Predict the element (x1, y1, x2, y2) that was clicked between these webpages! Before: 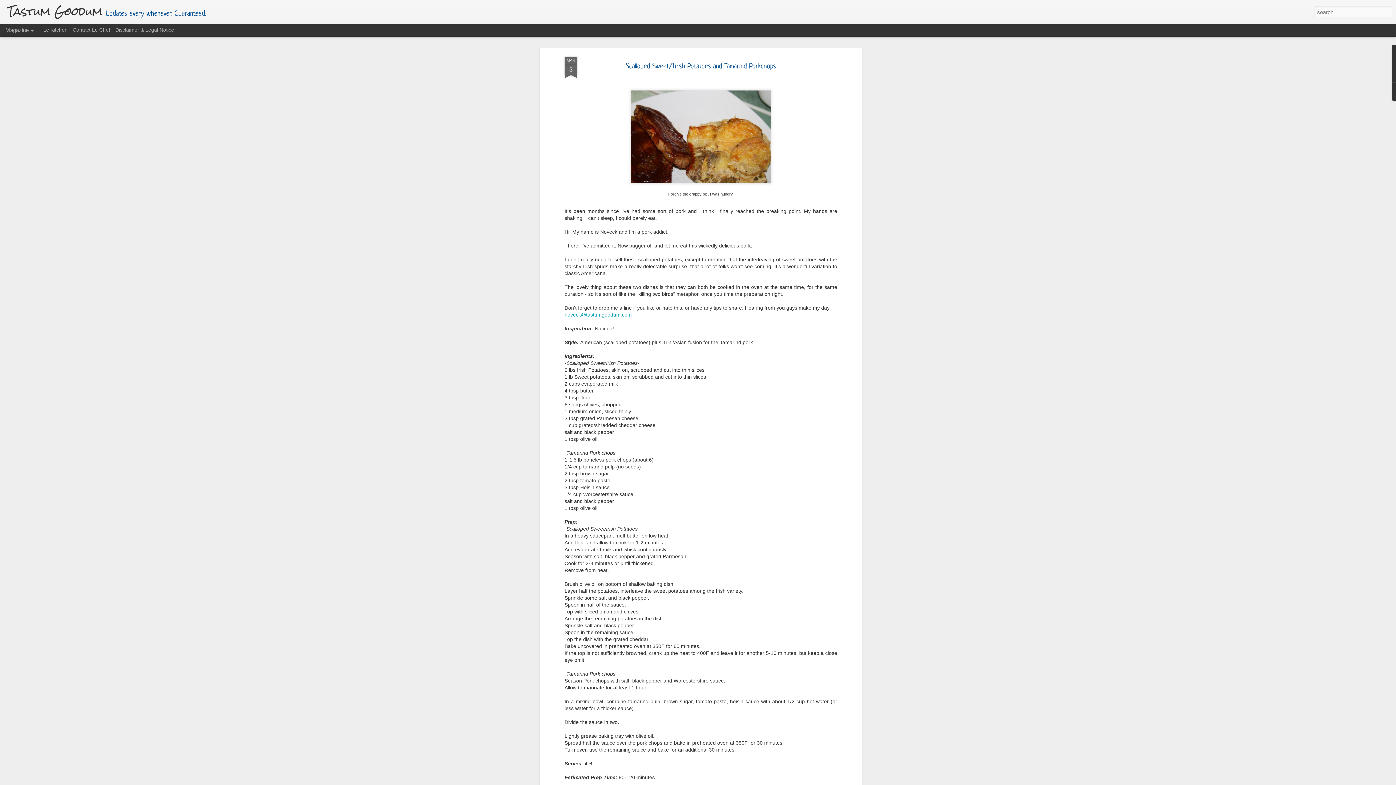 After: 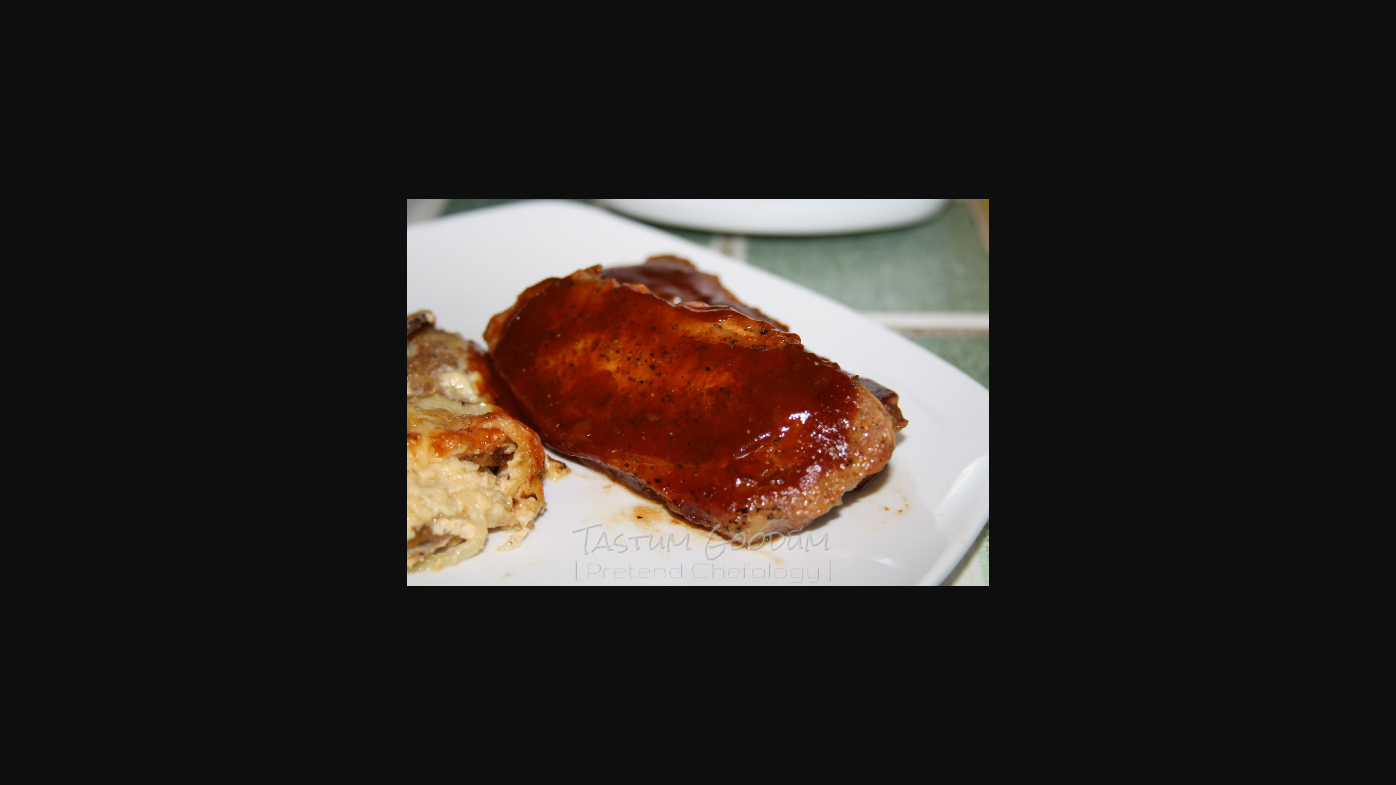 Action: bbox: (628, 604, 773, 610)